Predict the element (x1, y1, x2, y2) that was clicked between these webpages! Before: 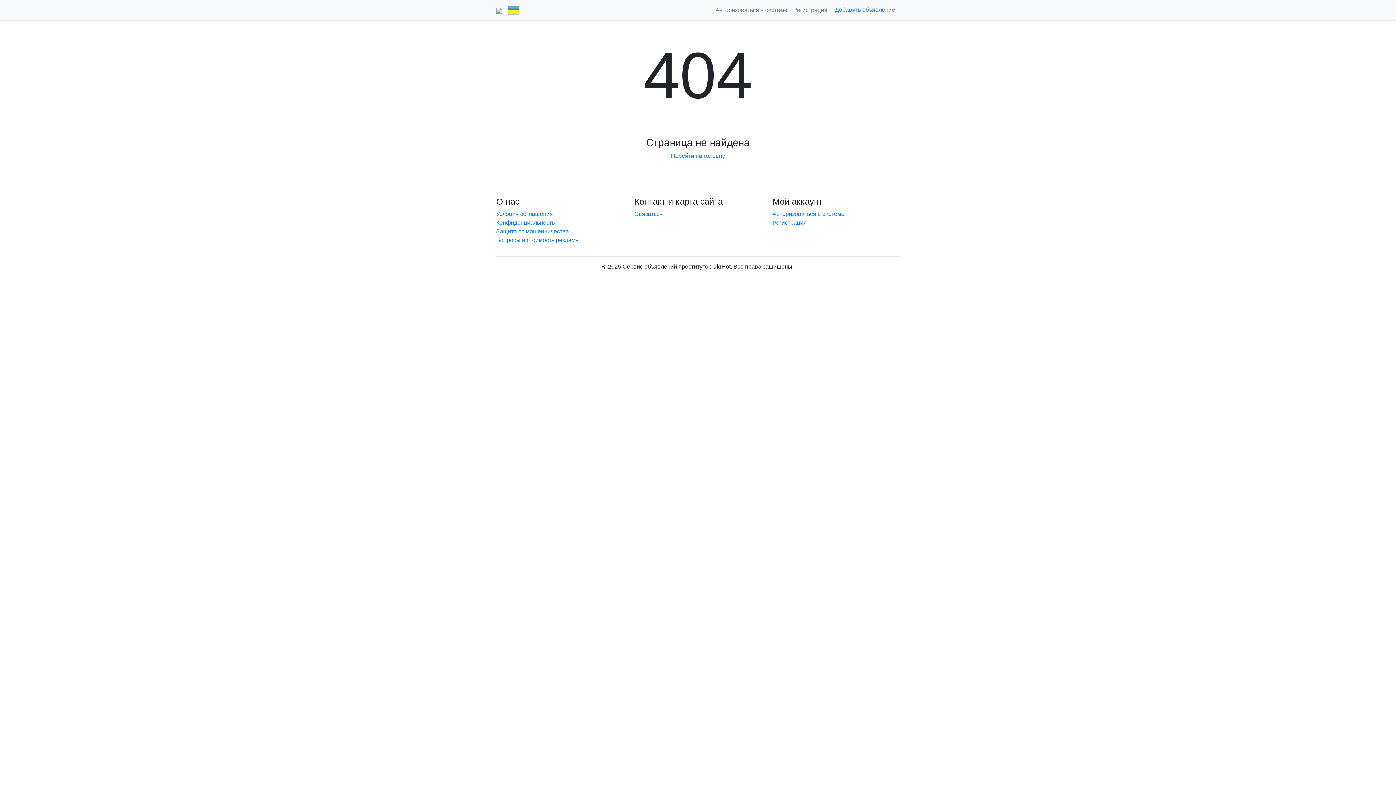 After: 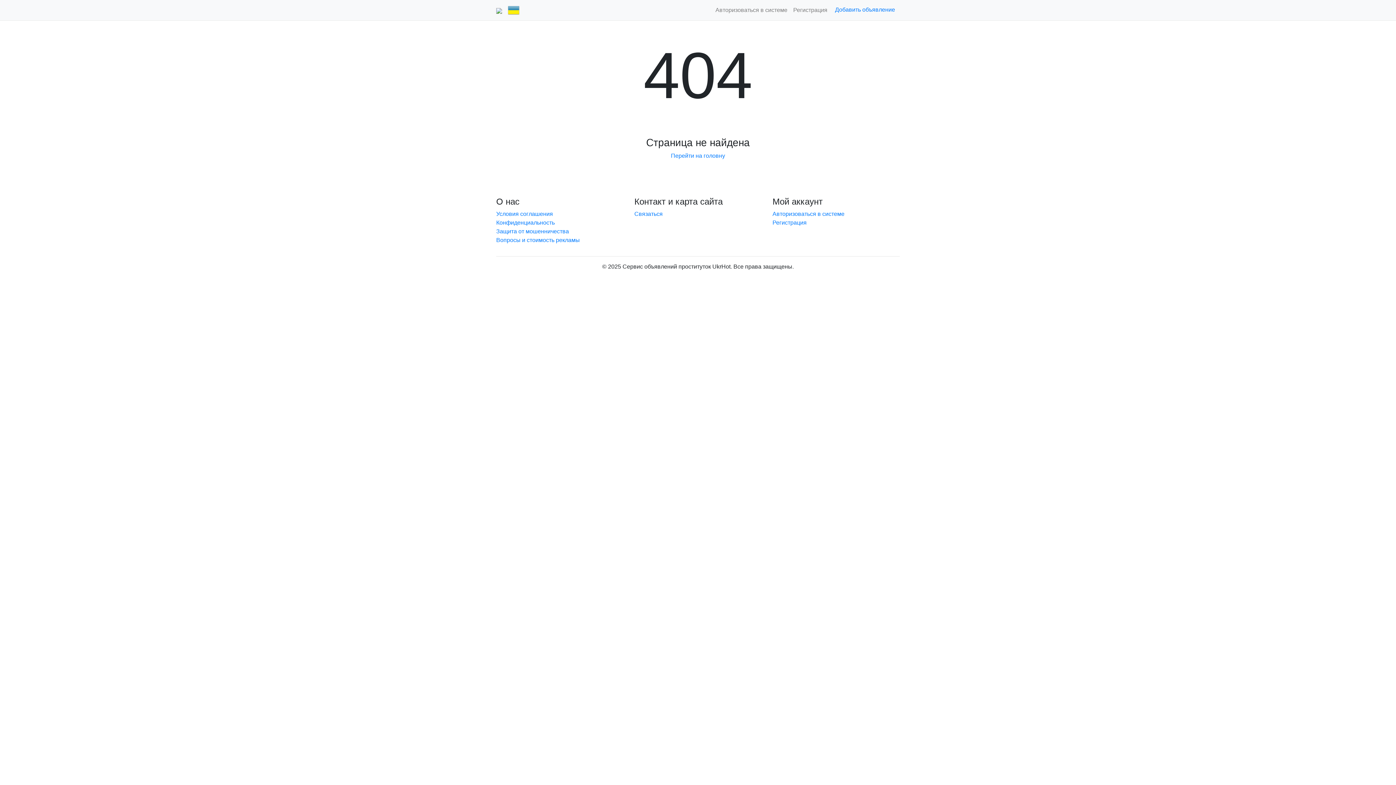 Action: bbox: (508, 6, 519, 12)